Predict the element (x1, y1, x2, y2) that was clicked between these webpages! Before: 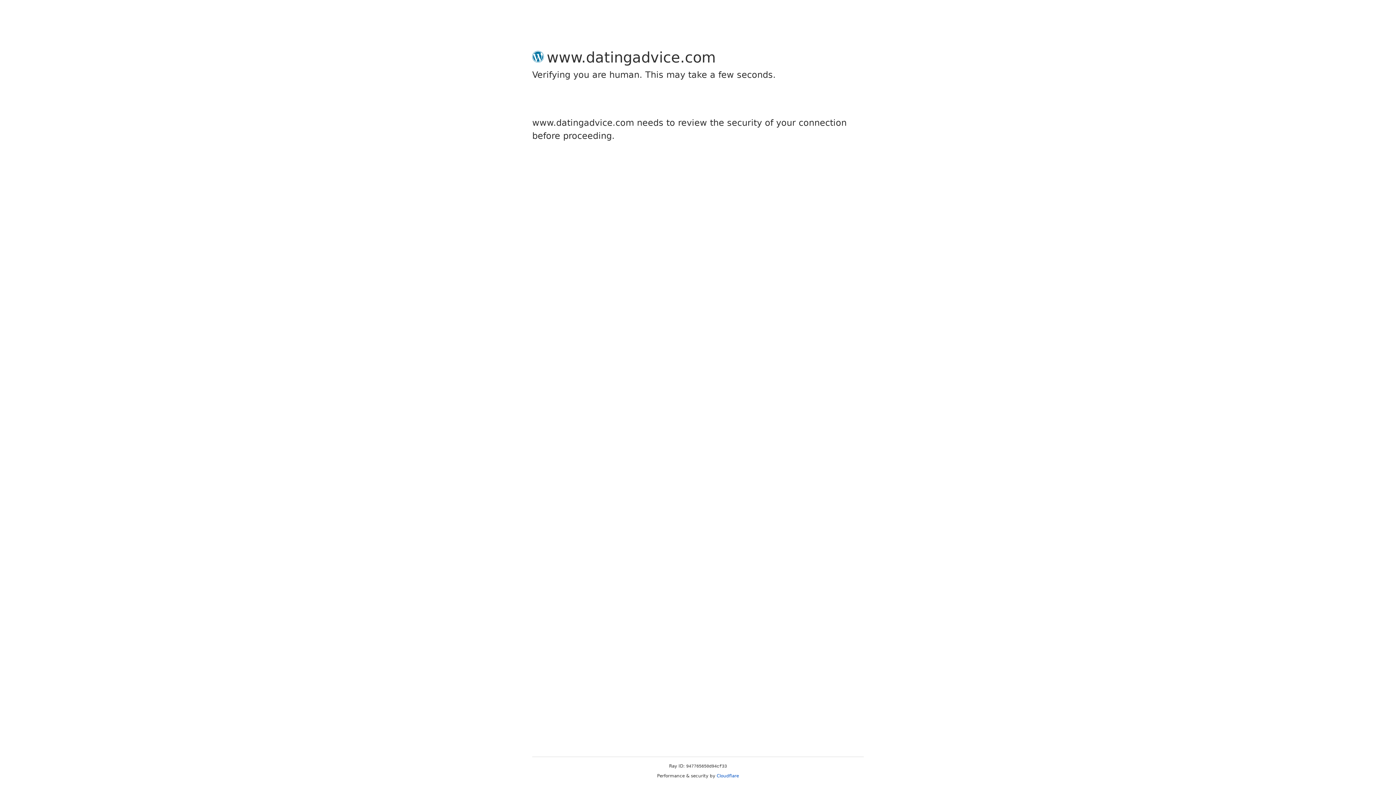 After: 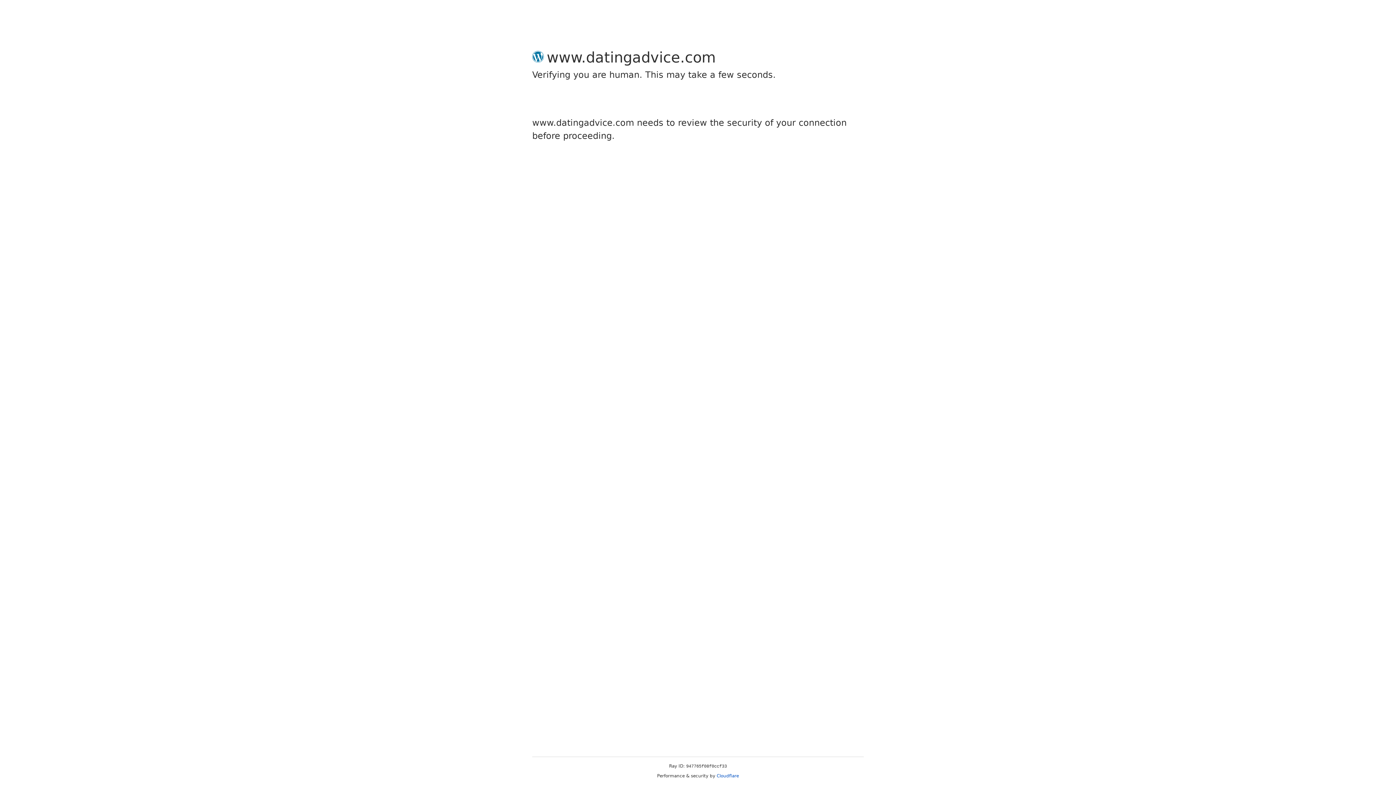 Action: bbox: (716, 773, 739, 778) label: Cloudflare